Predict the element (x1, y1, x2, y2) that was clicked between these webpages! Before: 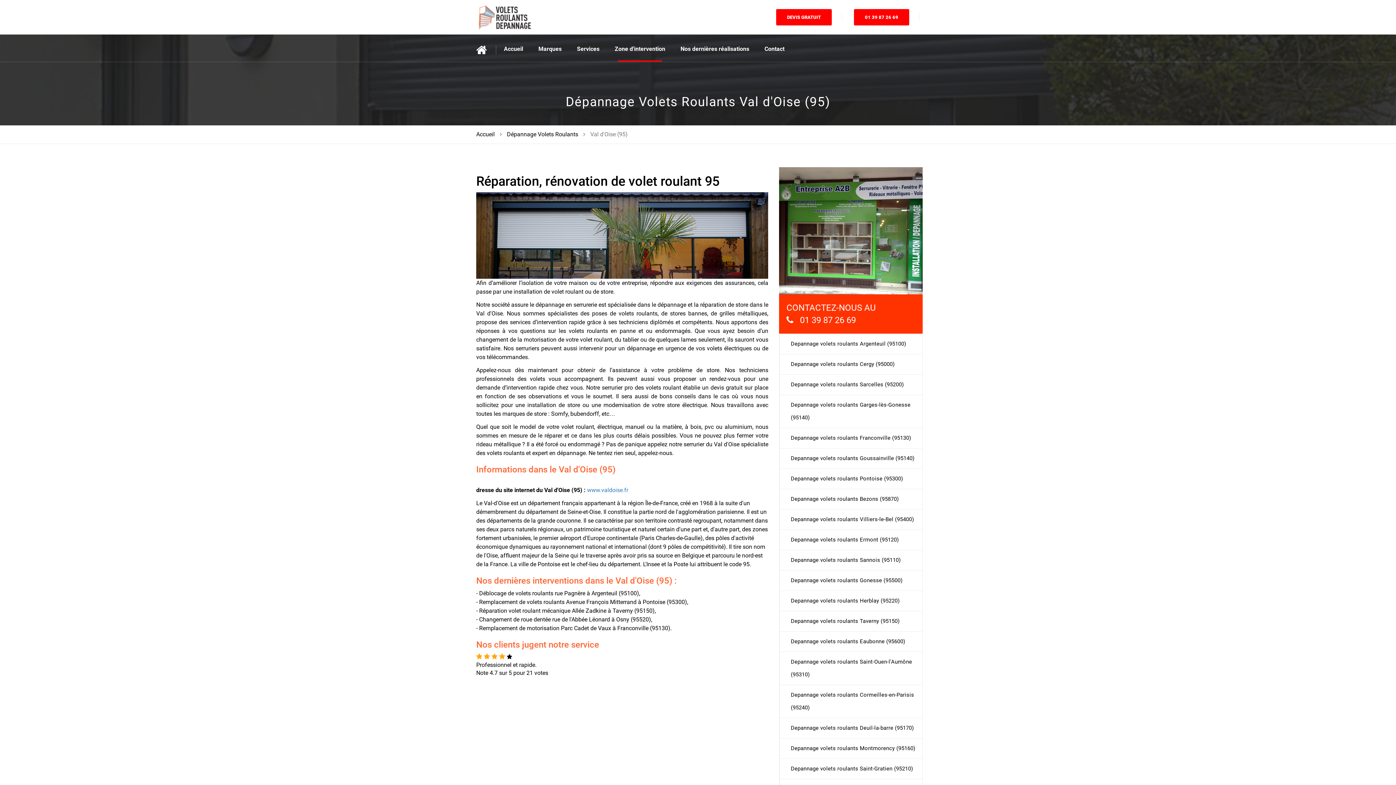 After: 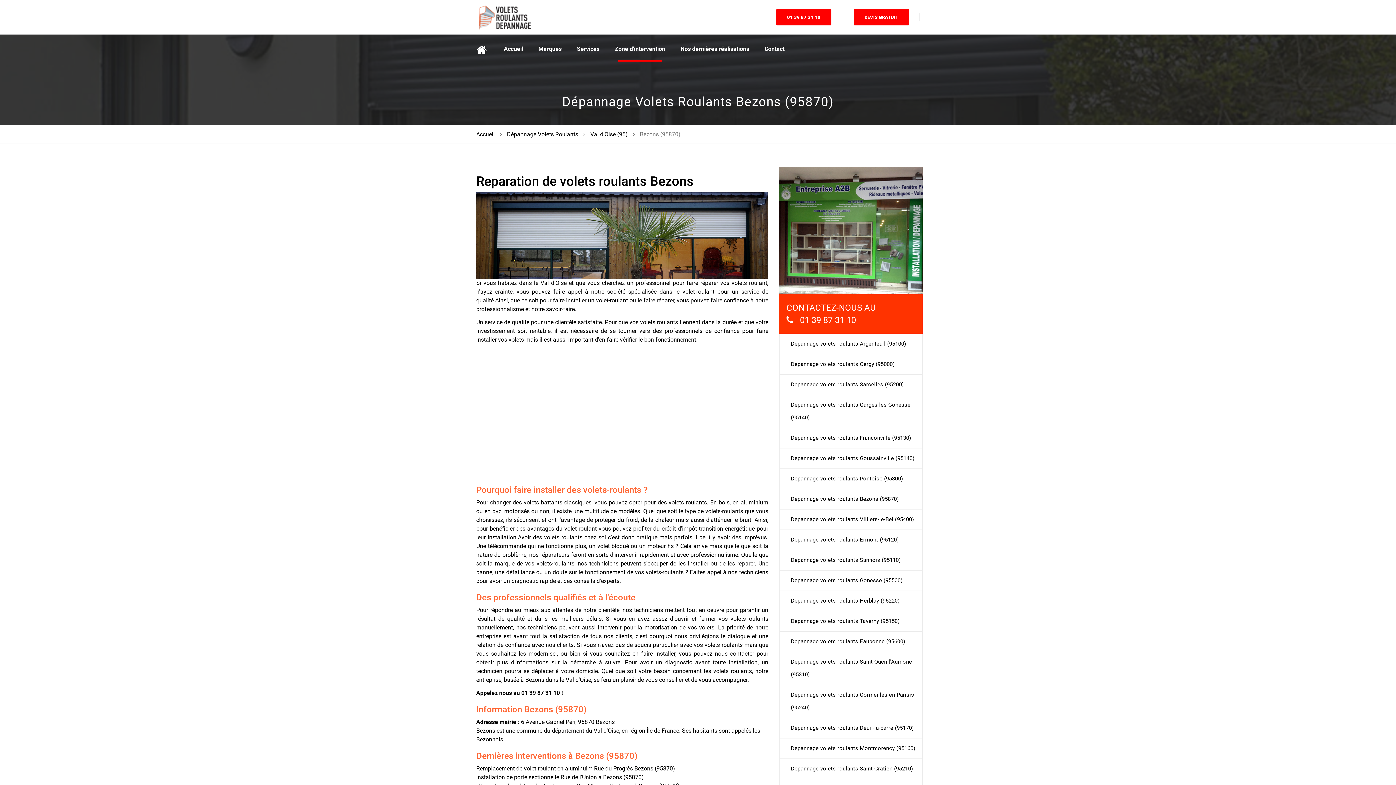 Action: label: Depannage volets roulants Bezons (95870) bbox: (780, 489, 922, 509)